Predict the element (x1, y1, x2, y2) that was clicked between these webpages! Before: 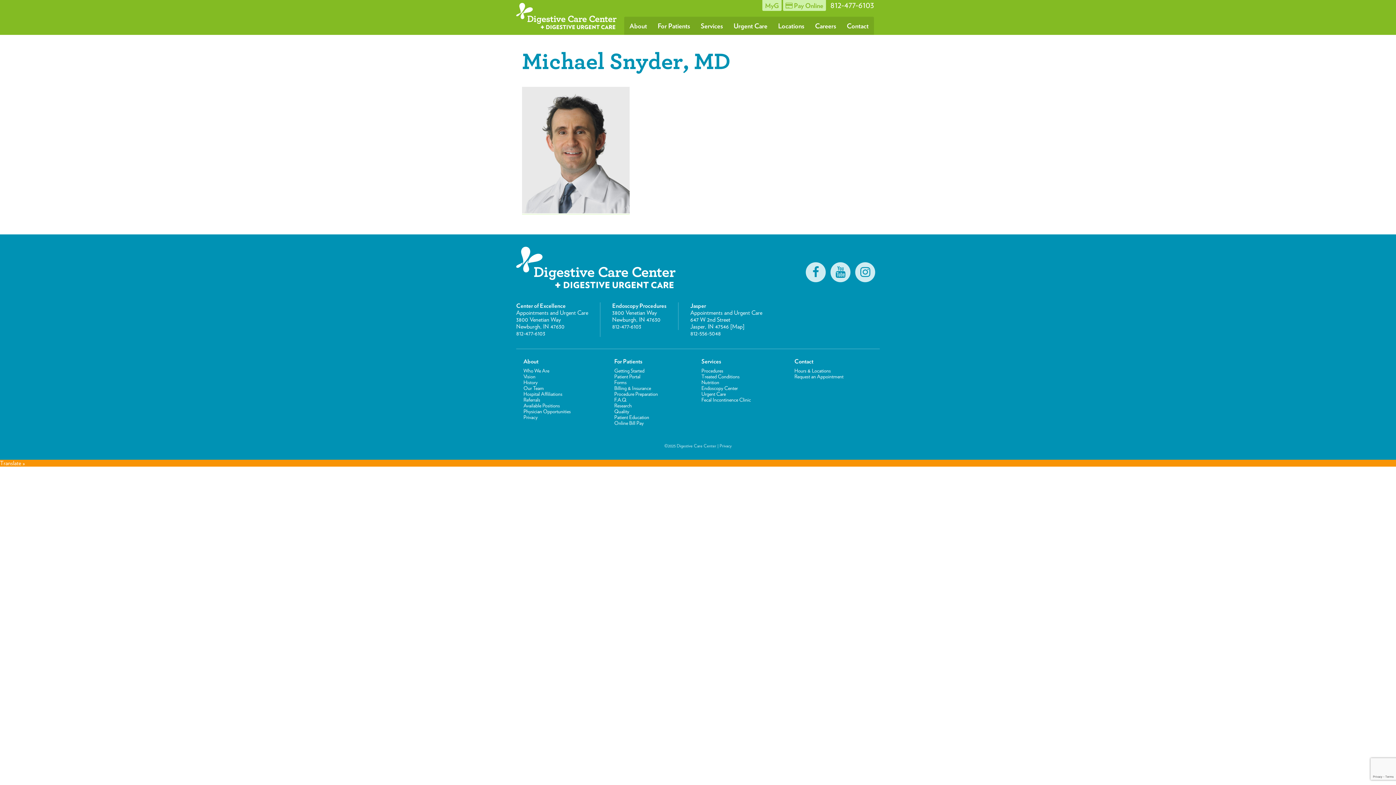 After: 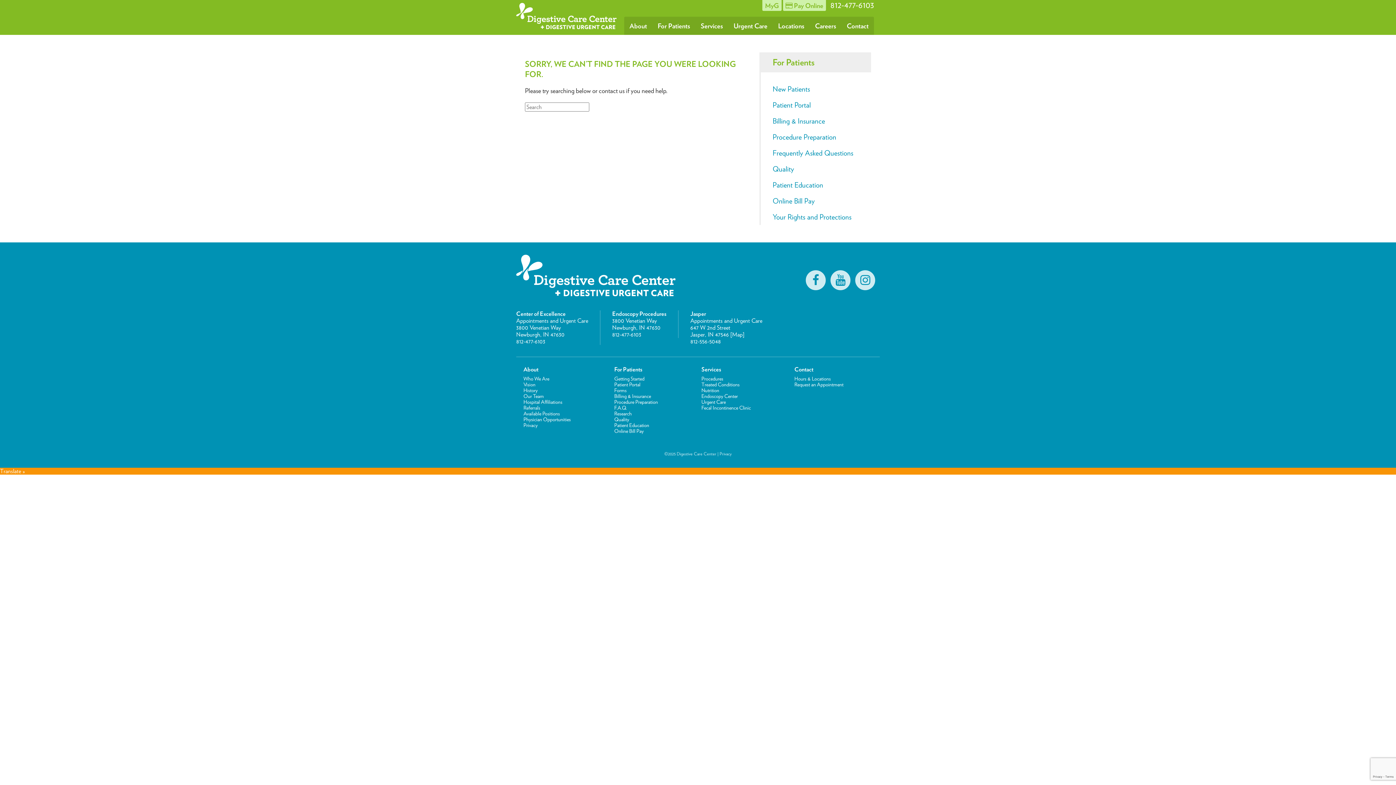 Action: label: Forms bbox: (614, 379, 626, 385)